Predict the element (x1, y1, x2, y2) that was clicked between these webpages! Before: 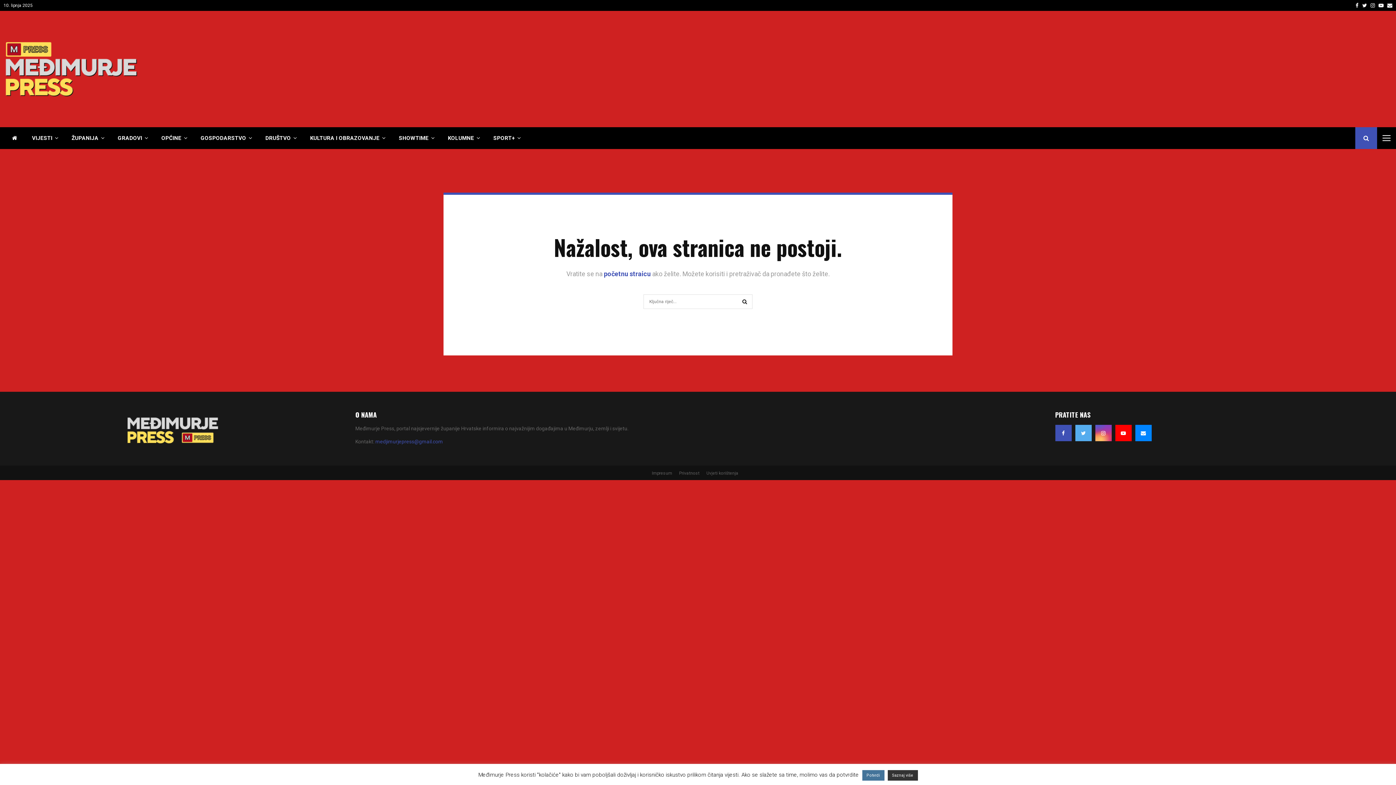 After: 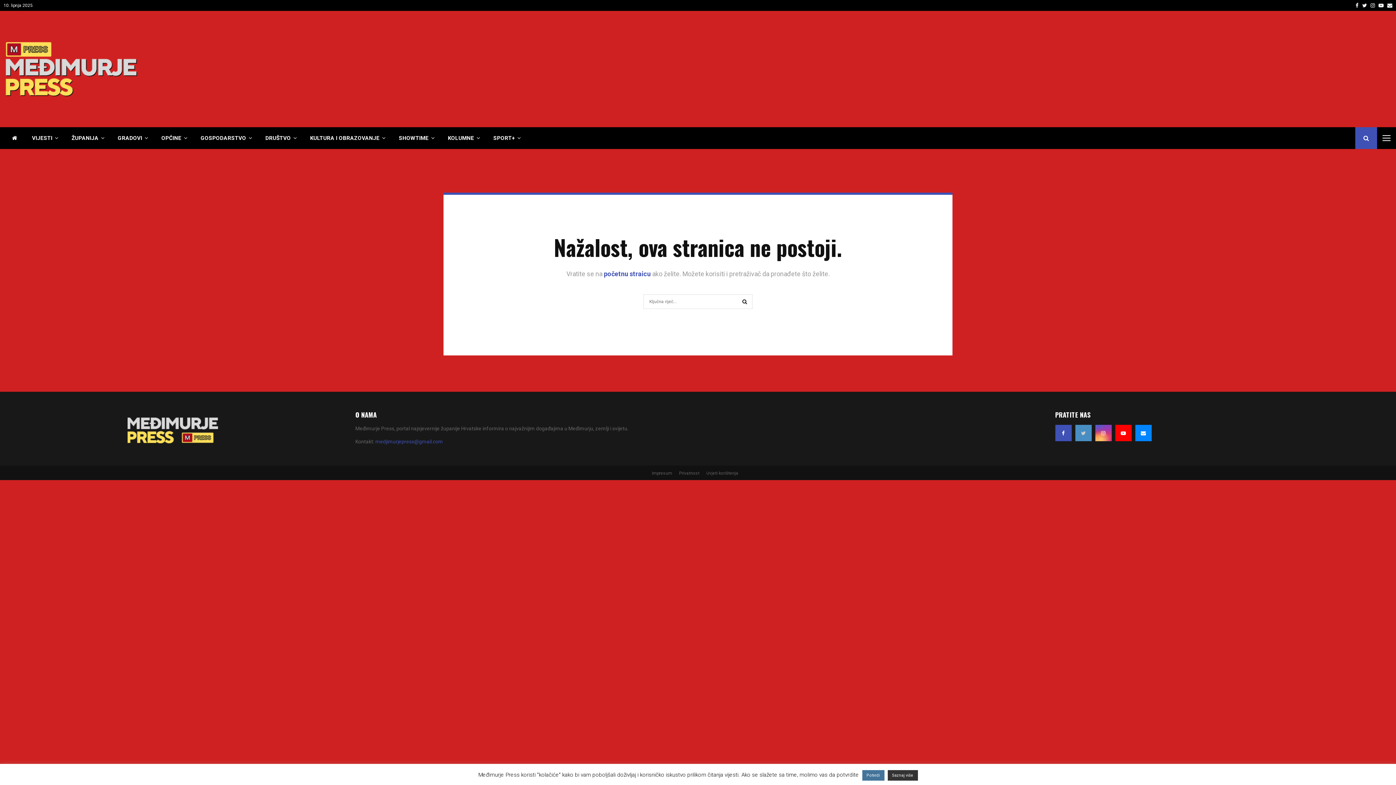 Action: bbox: (1075, 425, 1091, 441)